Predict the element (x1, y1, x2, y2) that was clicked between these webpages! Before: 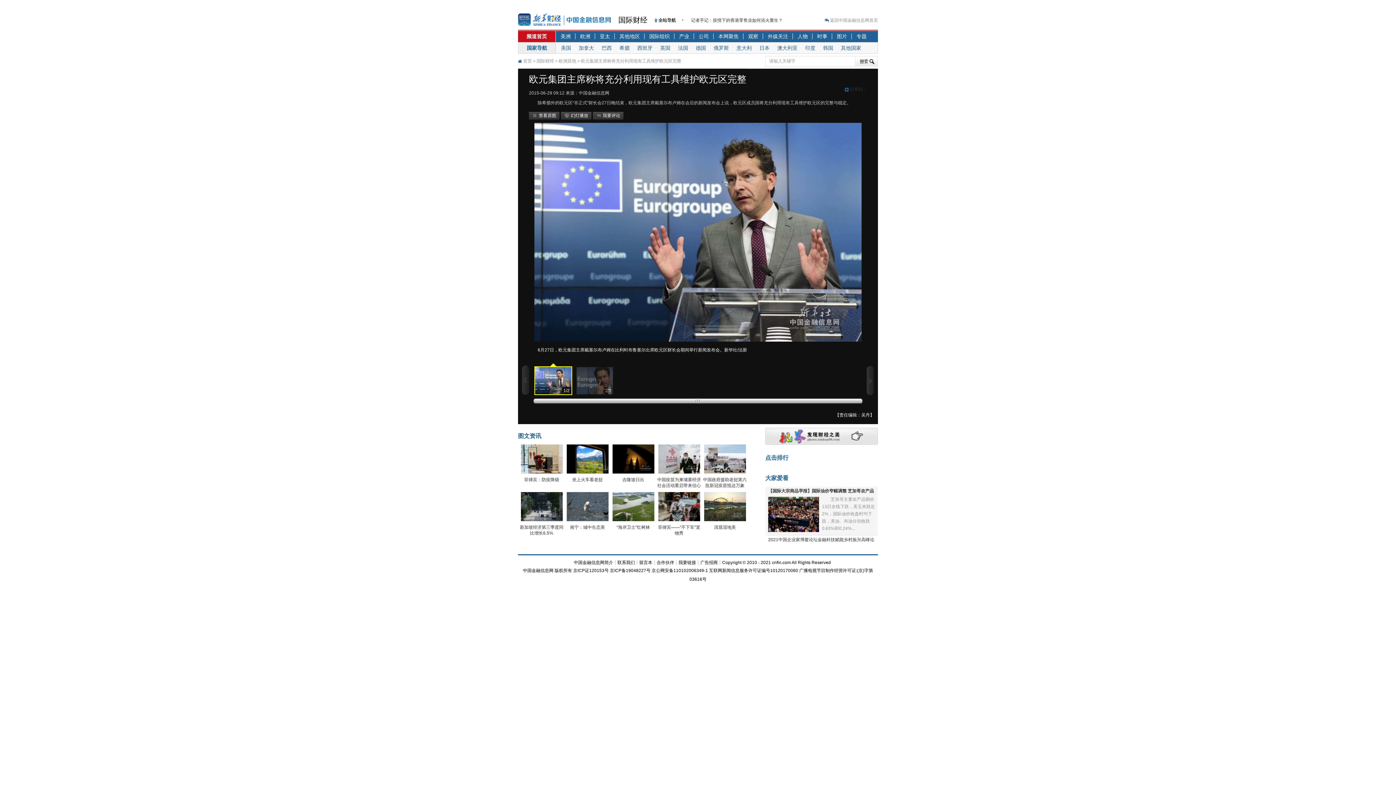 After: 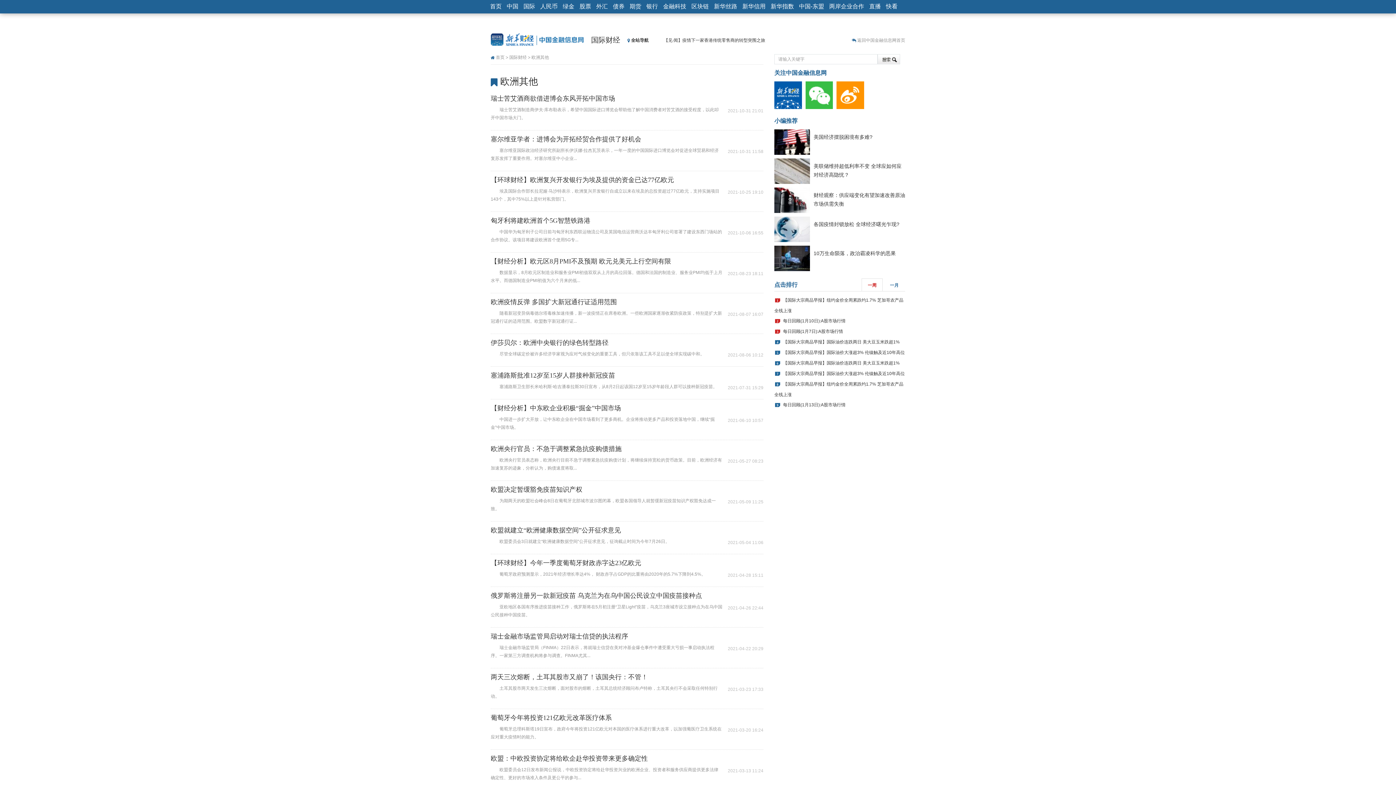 Action: bbox: (558, 58, 576, 63) label: 欧洲其他